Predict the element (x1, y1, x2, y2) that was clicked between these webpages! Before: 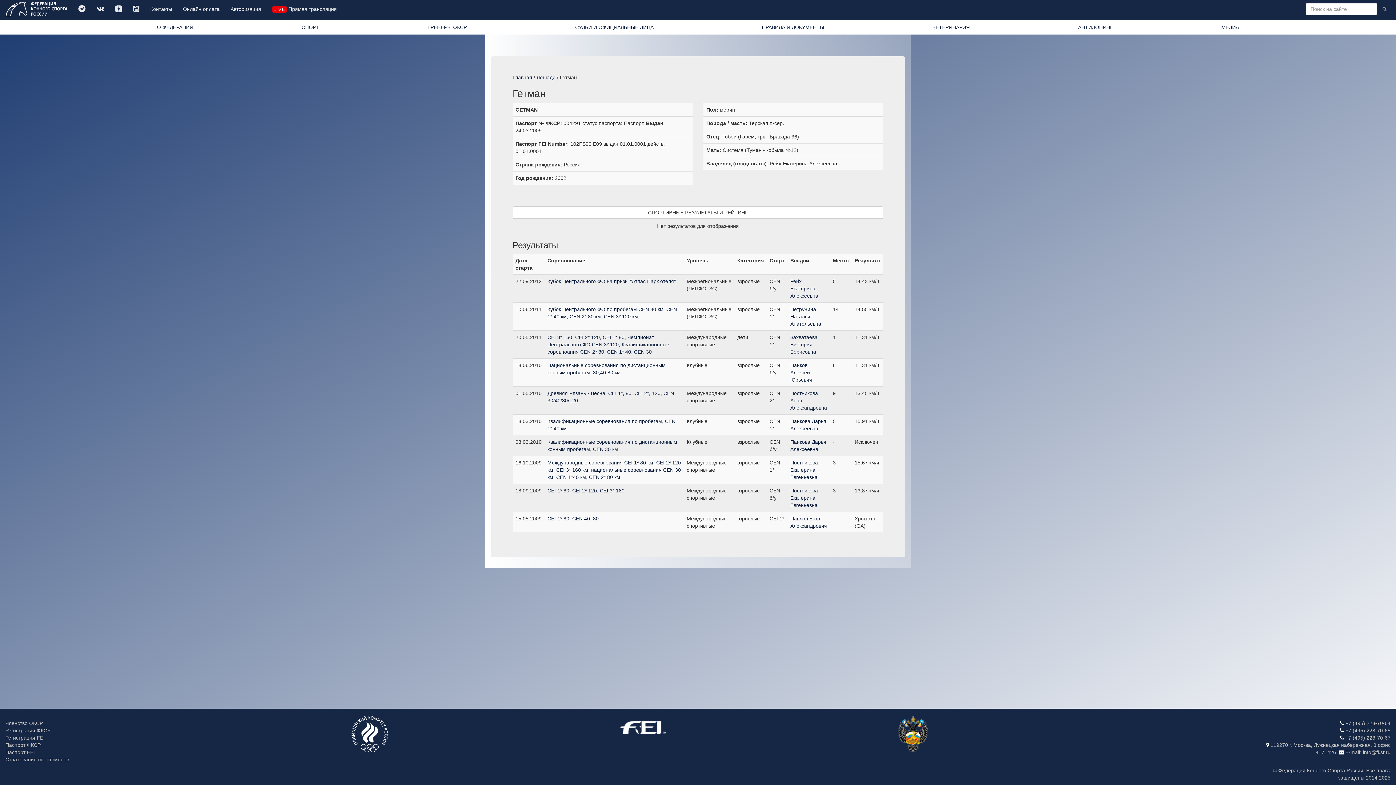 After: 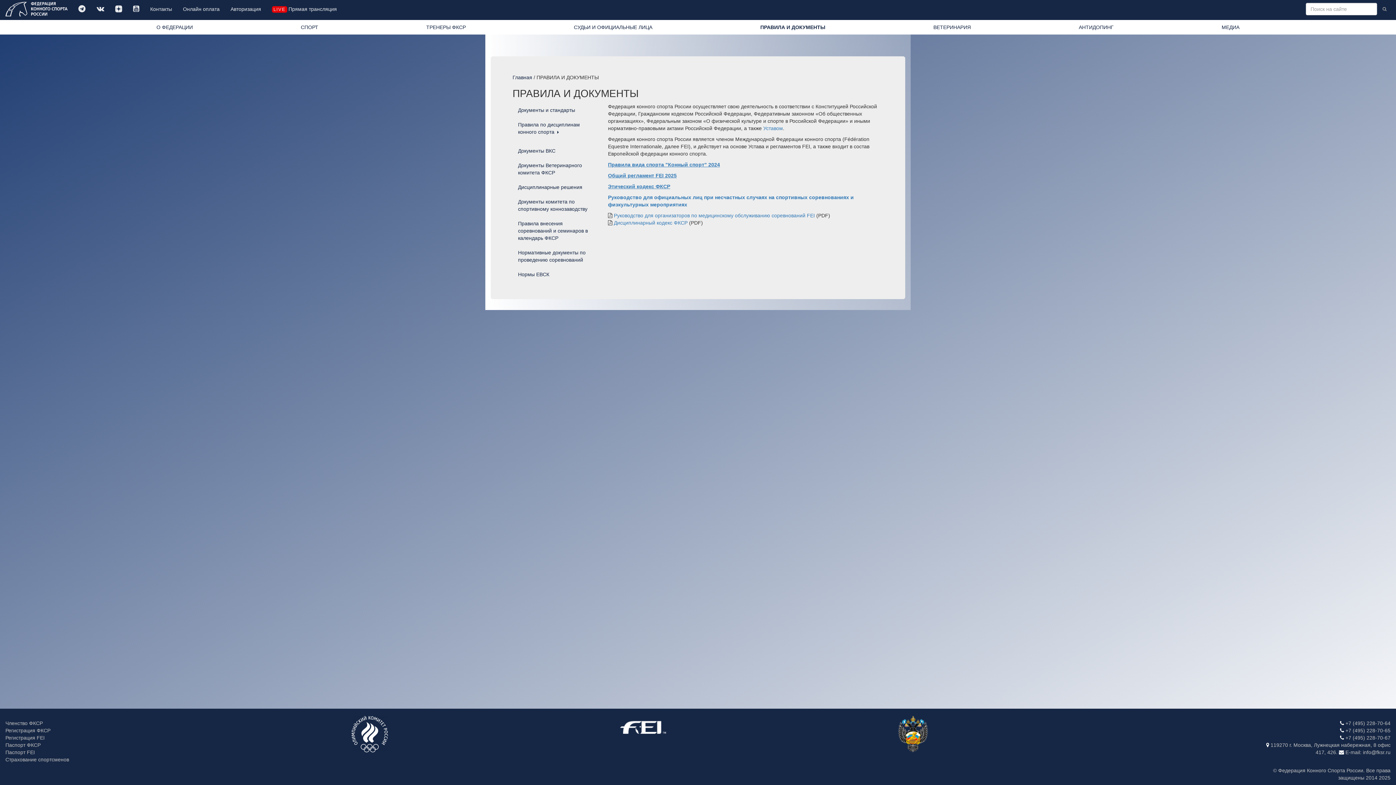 Action: bbox: (756, 19, 829, 34) label: ПРАВИЛА И ДОКУМЕНТЫ